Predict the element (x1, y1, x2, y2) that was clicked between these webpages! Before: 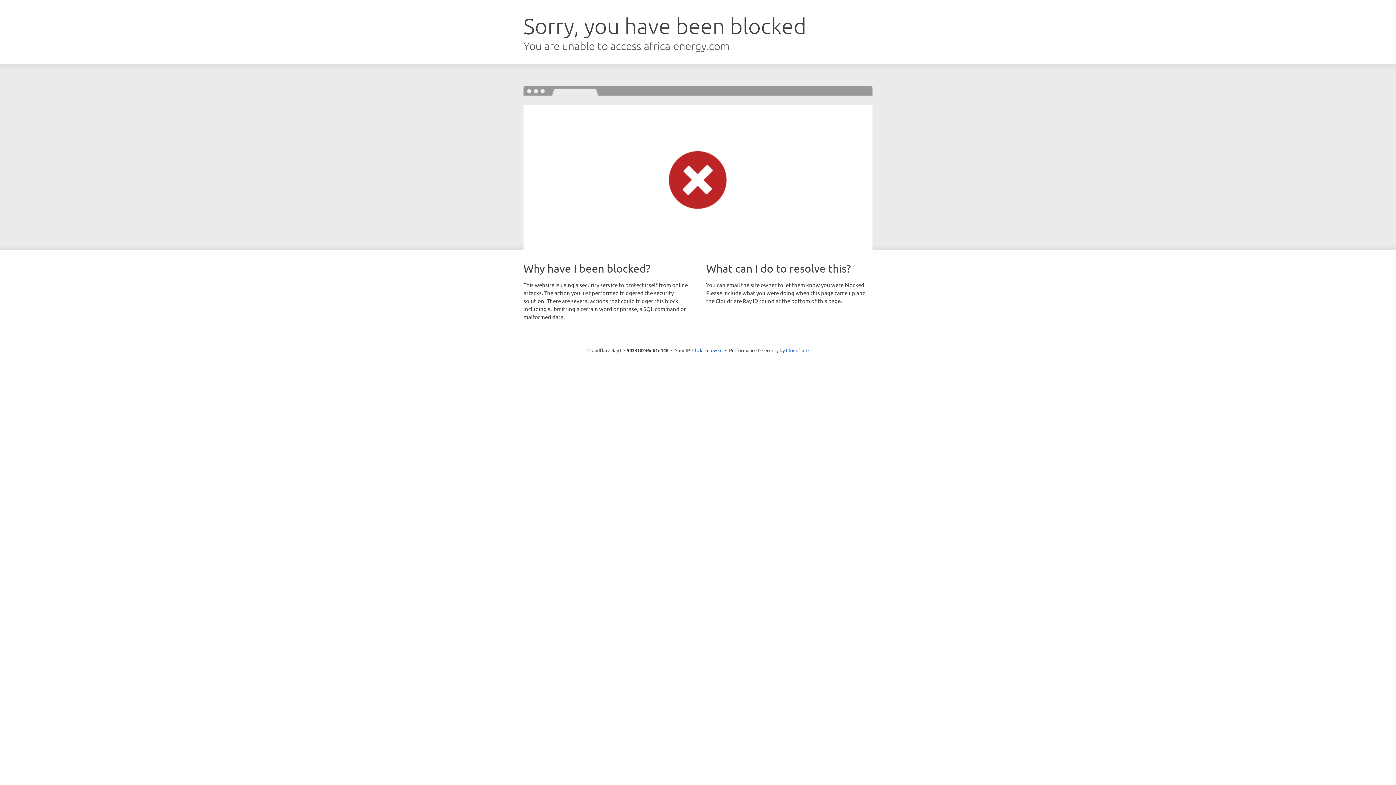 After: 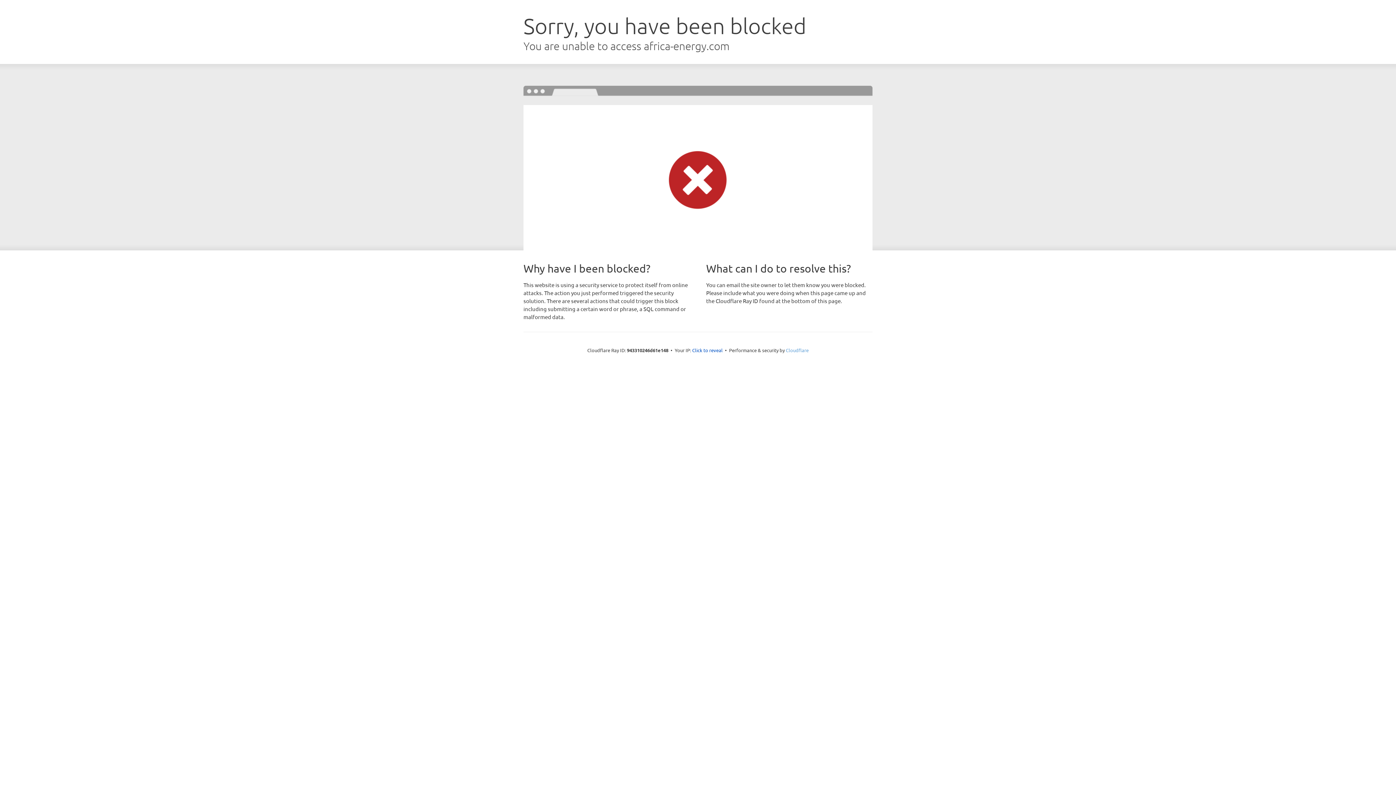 Action: bbox: (786, 347, 808, 353) label: Cloudflare